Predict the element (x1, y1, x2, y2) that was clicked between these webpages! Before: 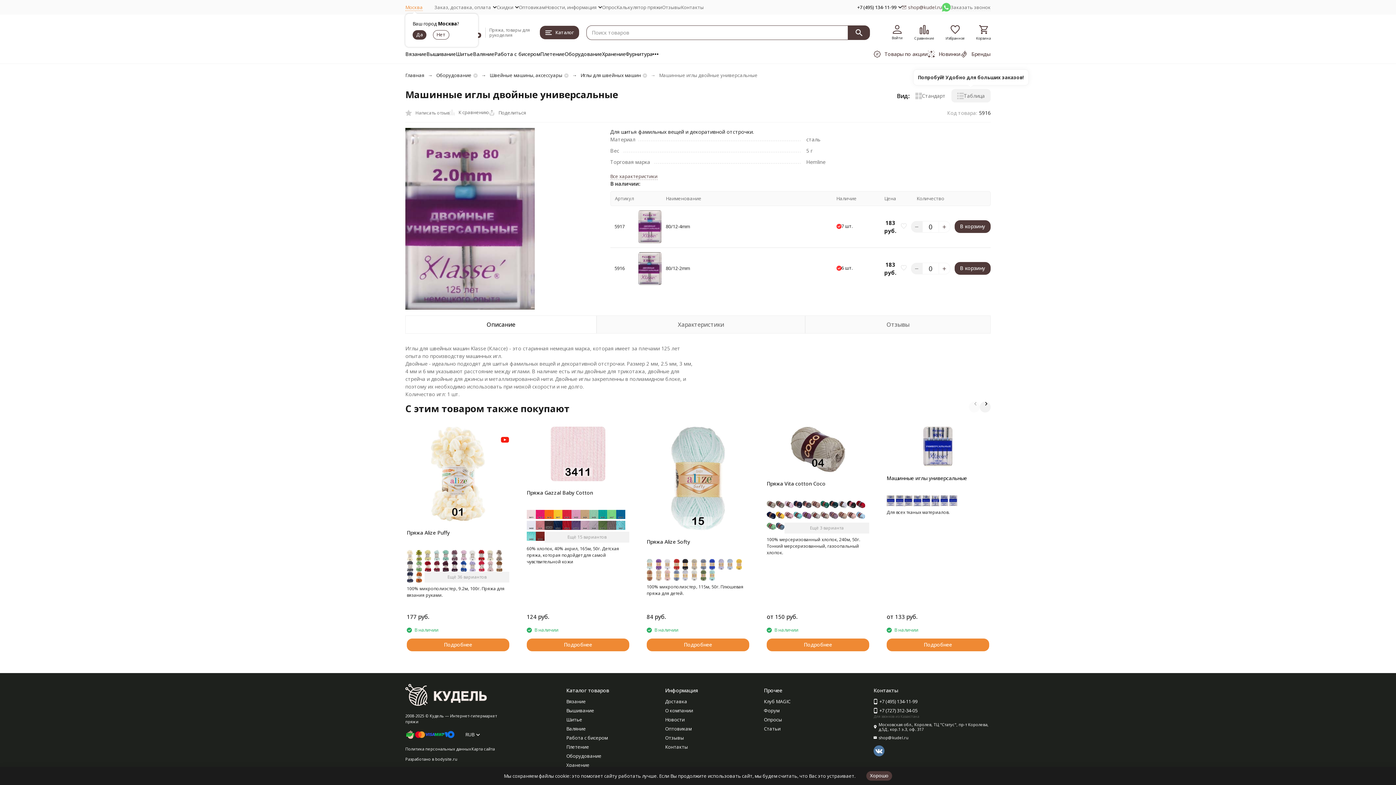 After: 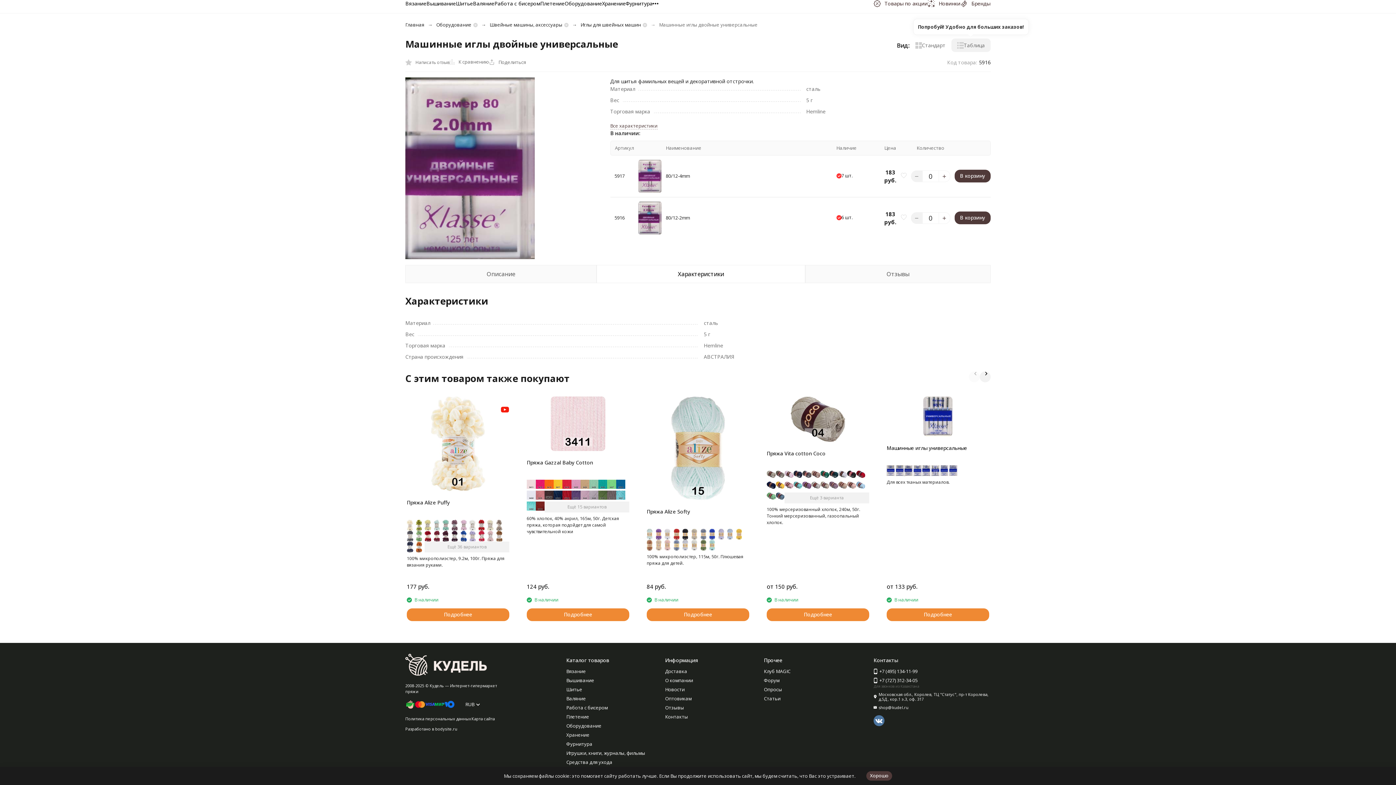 Action: label: Все характеристики bbox: (610, 173, 657, 180)